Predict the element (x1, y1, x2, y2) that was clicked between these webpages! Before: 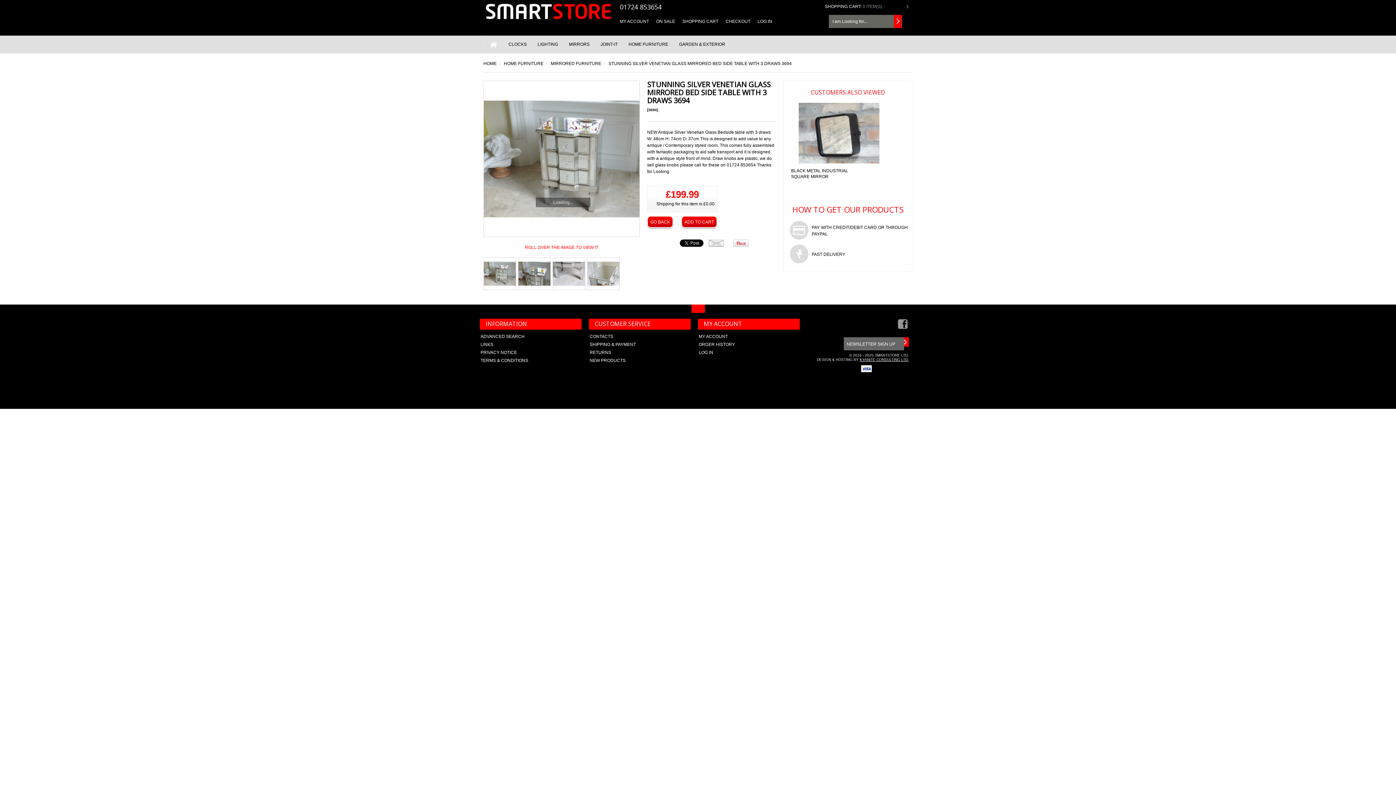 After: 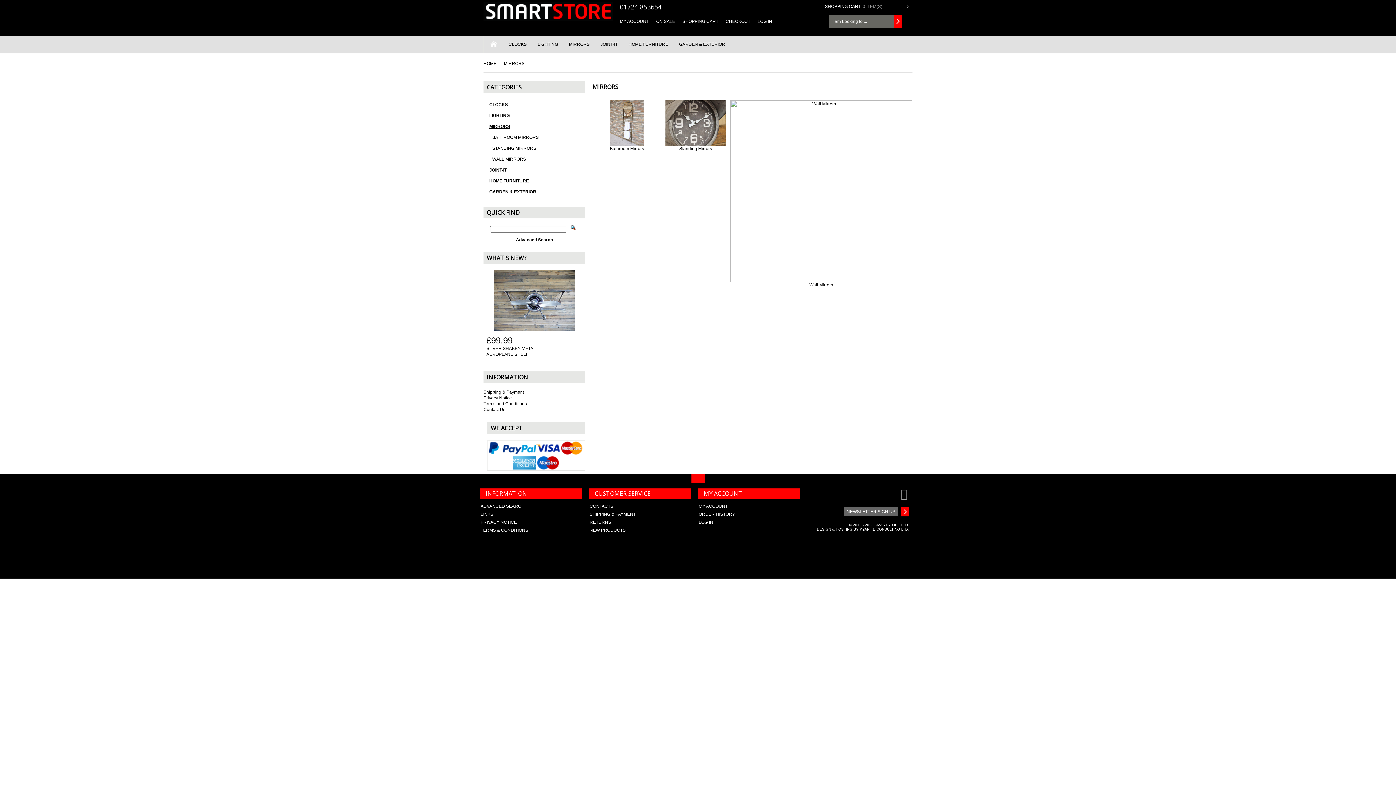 Action: label: MIRRORS bbox: (563, 35, 595, 53)